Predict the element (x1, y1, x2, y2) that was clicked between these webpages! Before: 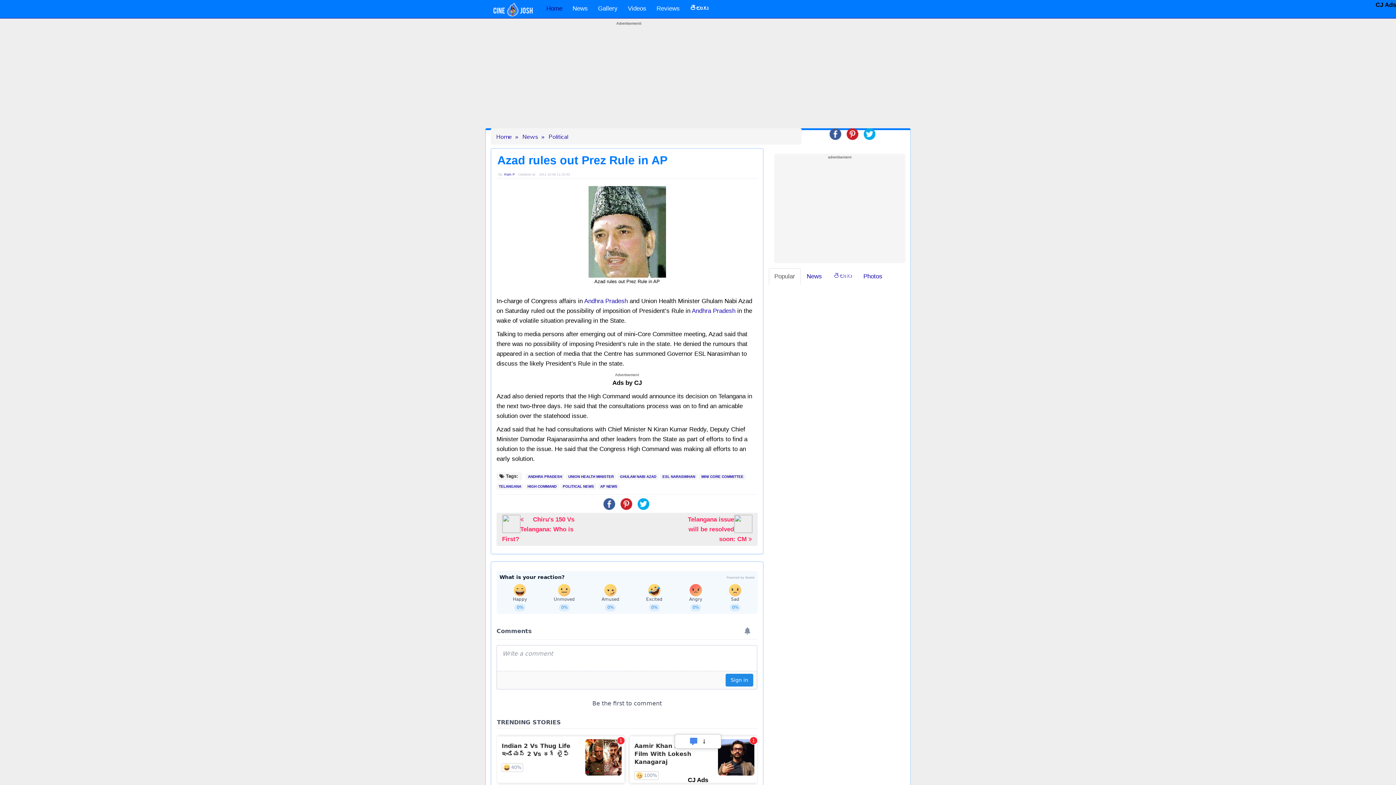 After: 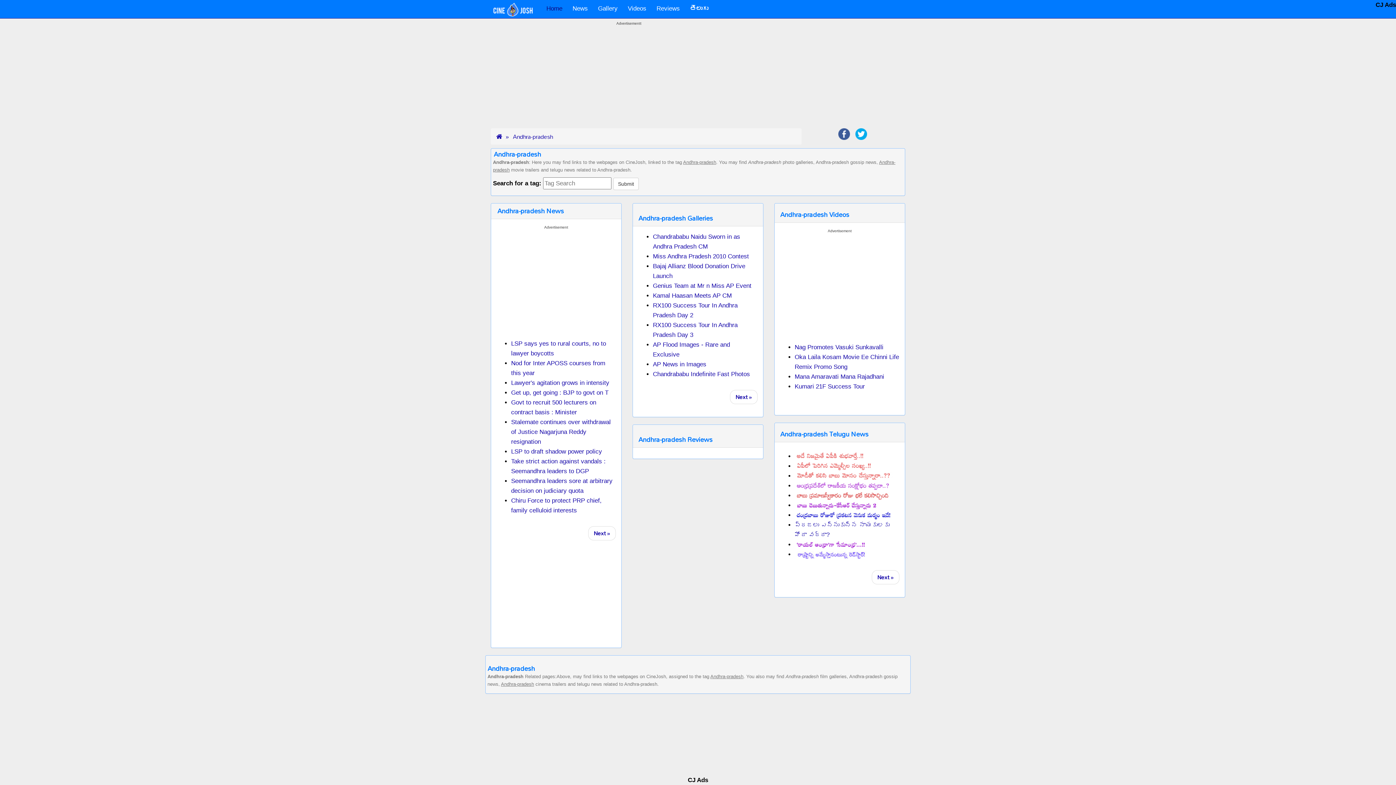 Action: bbox: (528, 474, 562, 478) label: ANDHRA PRADESH